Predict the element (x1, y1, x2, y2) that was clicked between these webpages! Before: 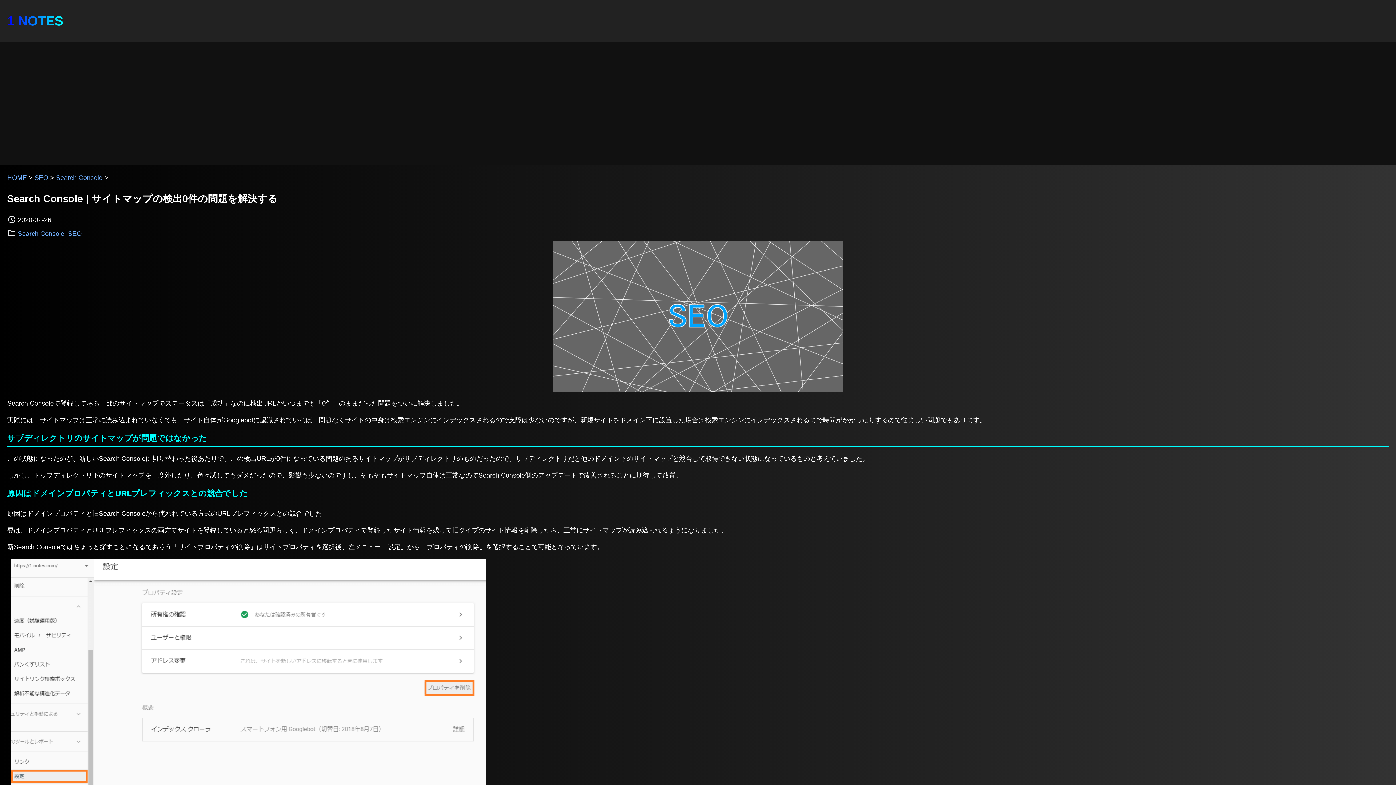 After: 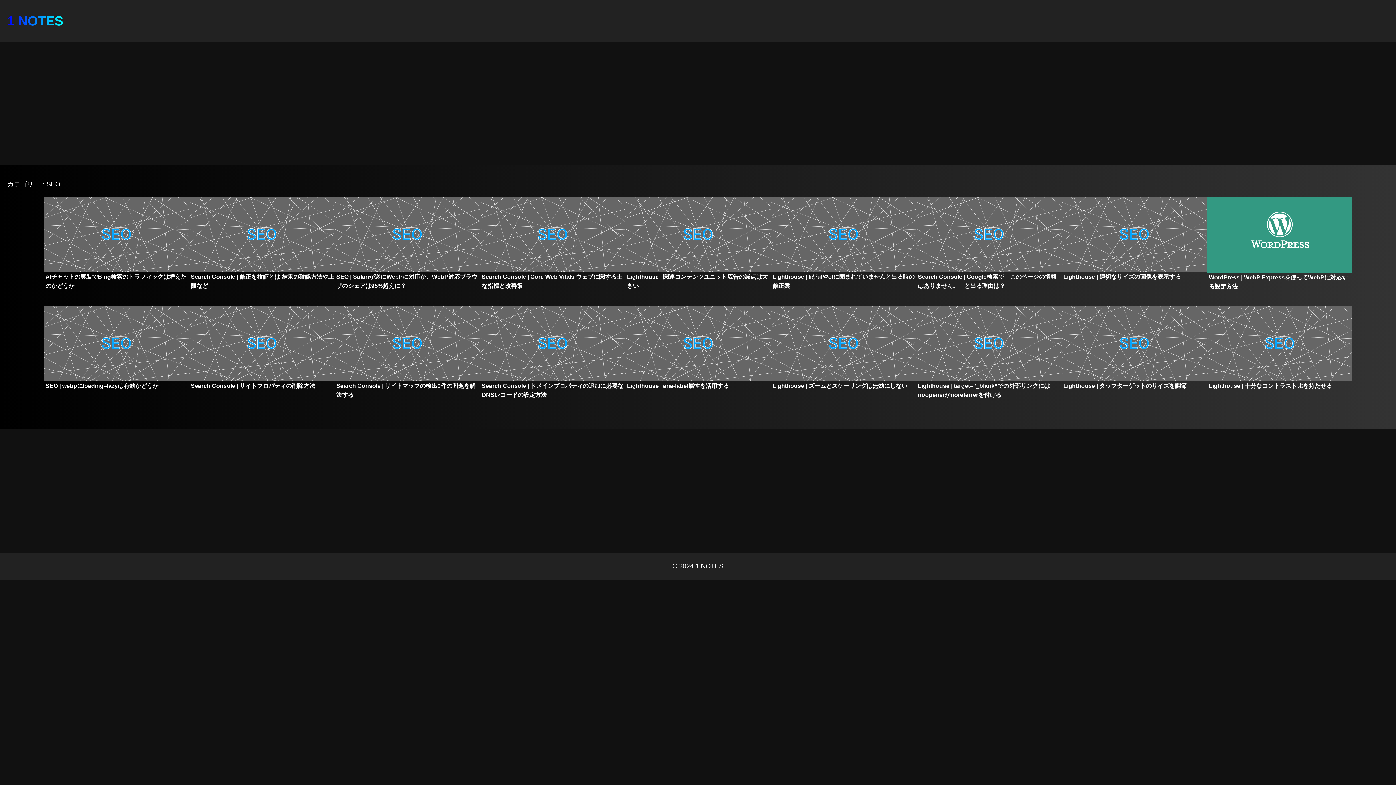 Action: label: SEO bbox: (34, 174, 48, 181)